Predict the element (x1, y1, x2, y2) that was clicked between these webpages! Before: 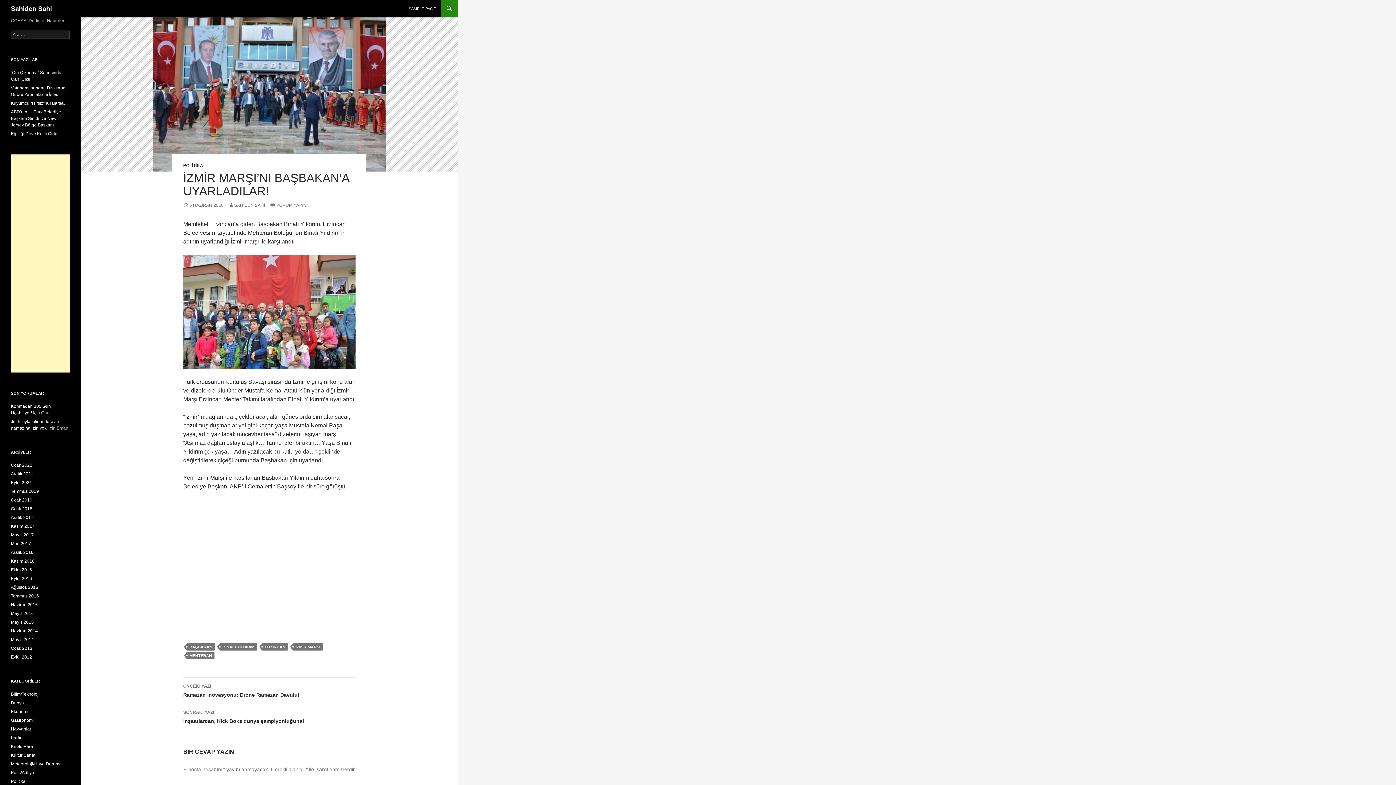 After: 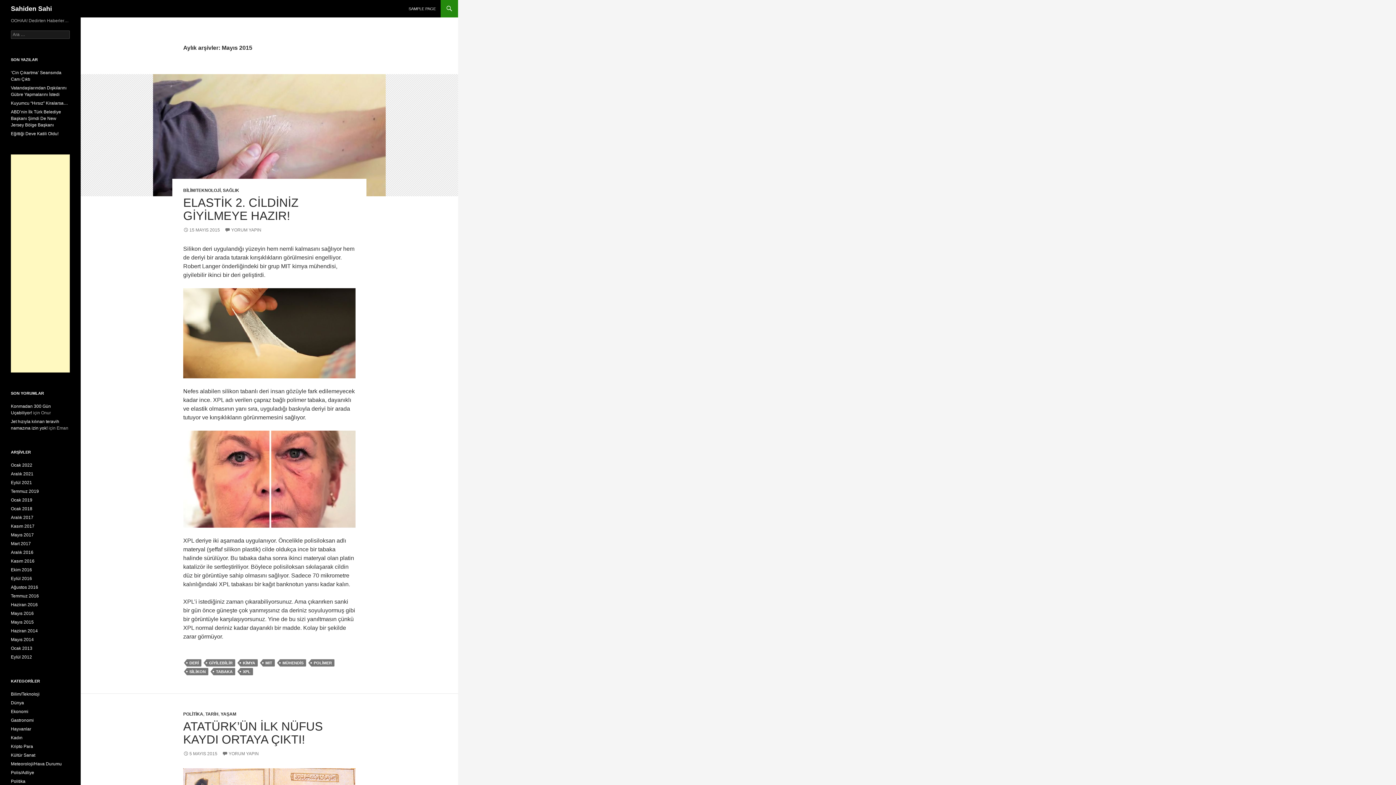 Action: label: Mayıs 2015 bbox: (10, 620, 33, 625)